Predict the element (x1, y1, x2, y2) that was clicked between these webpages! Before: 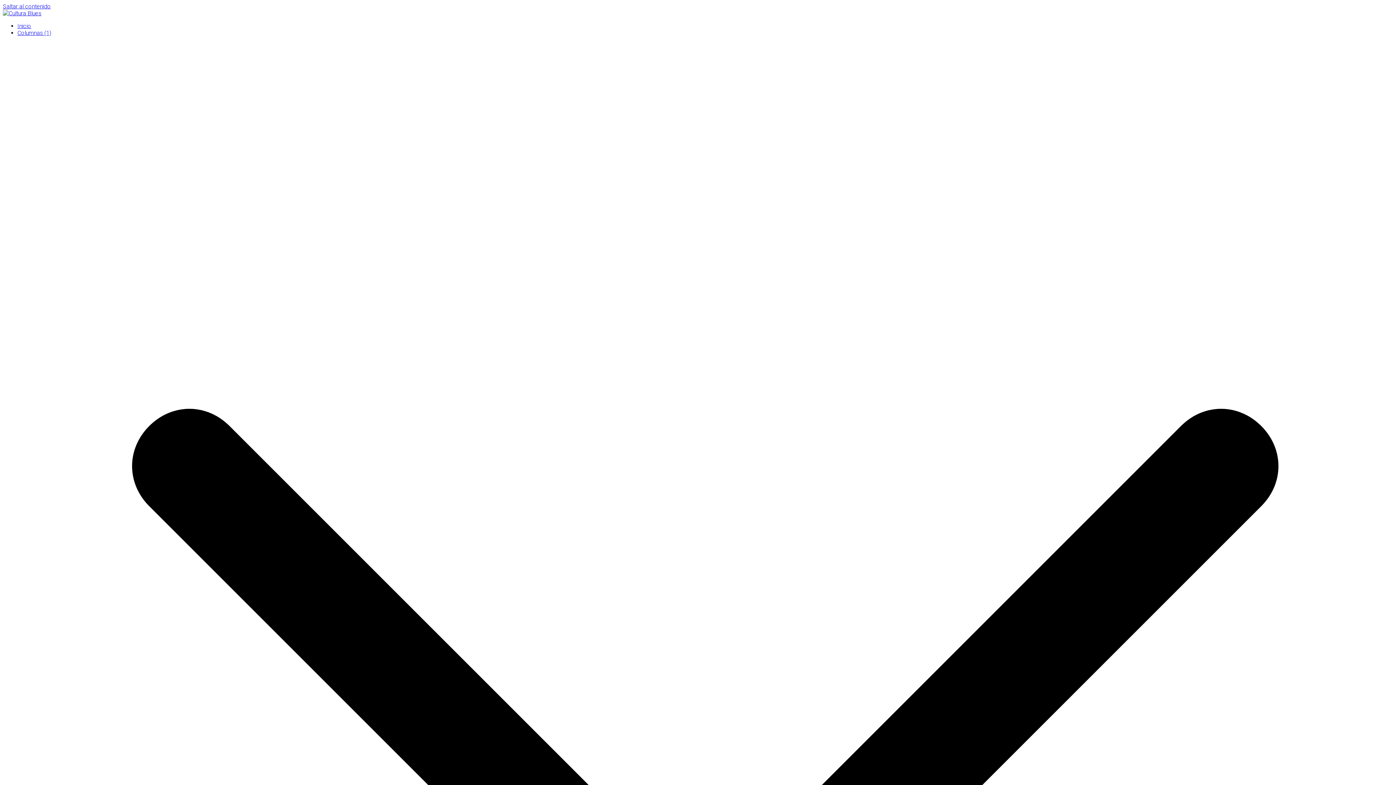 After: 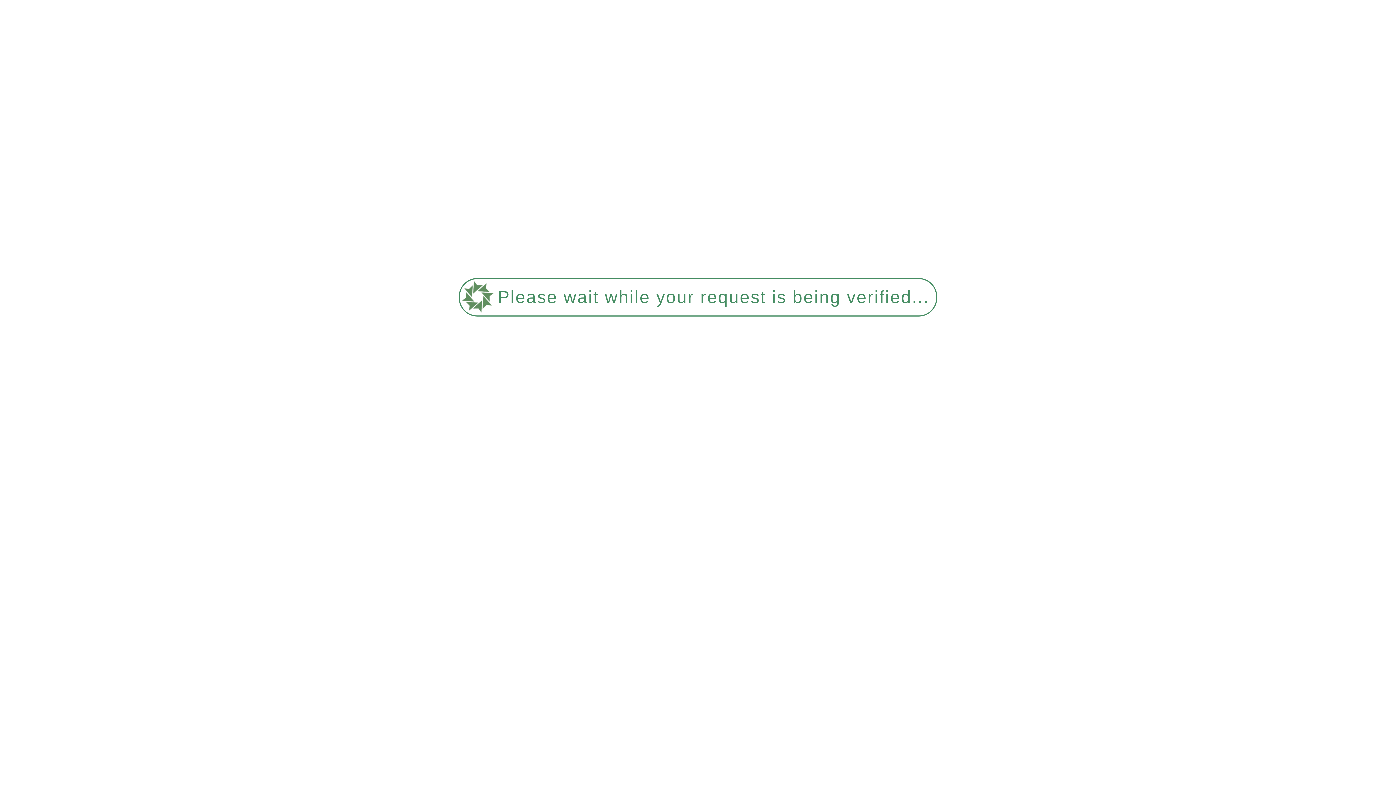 Action: bbox: (17, 29, 51, 36) label: Columnas (1)